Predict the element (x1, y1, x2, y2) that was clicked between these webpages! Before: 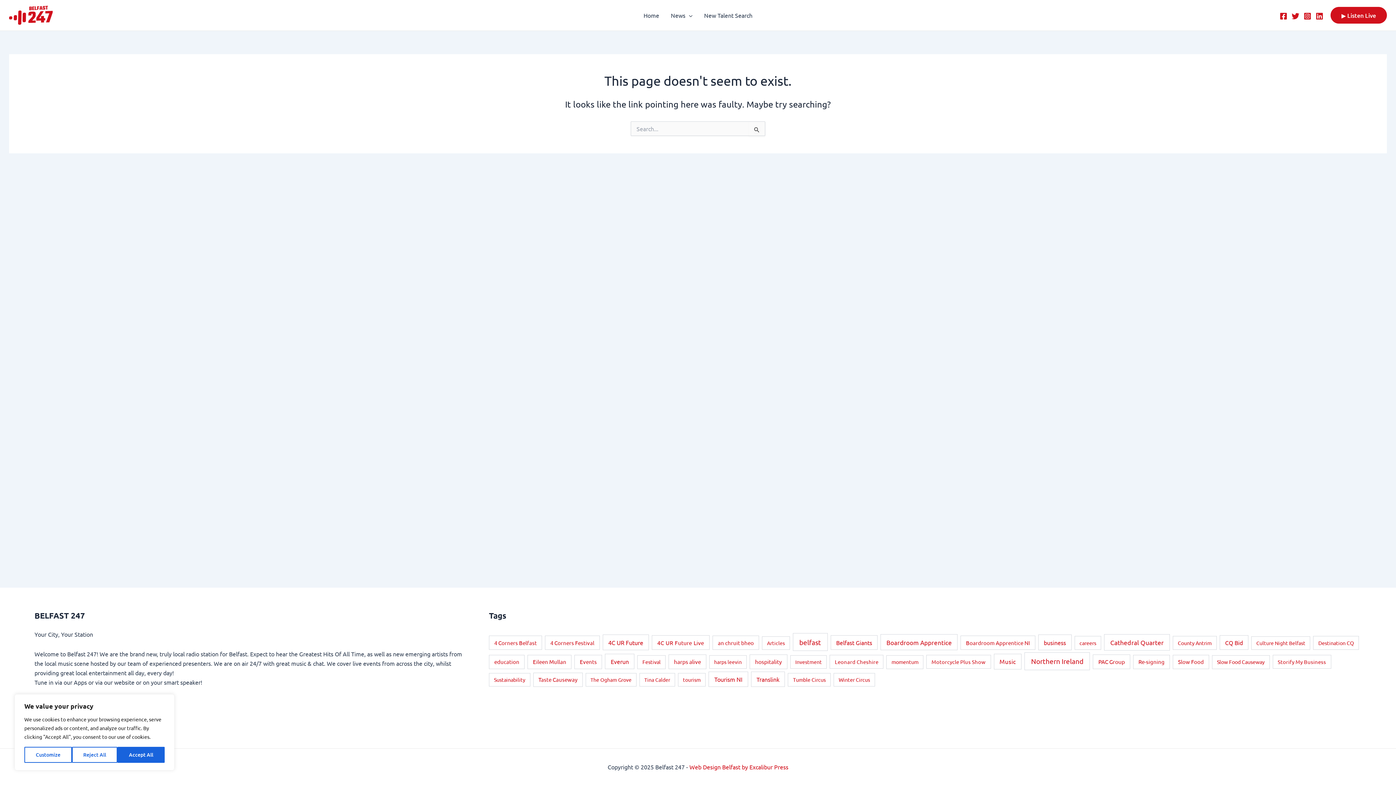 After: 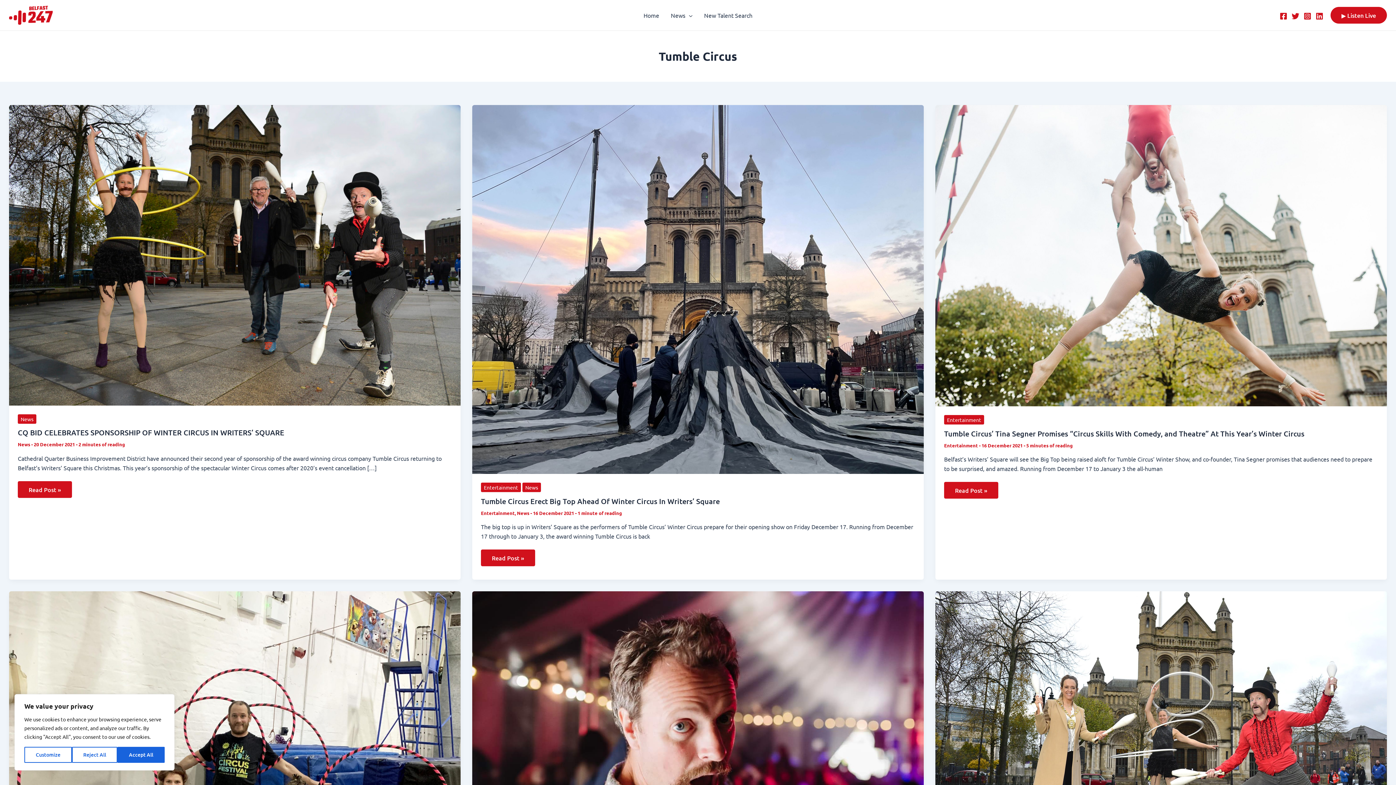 Action: label: Tumble Circus (7 items) bbox: (788, 673, 830, 687)